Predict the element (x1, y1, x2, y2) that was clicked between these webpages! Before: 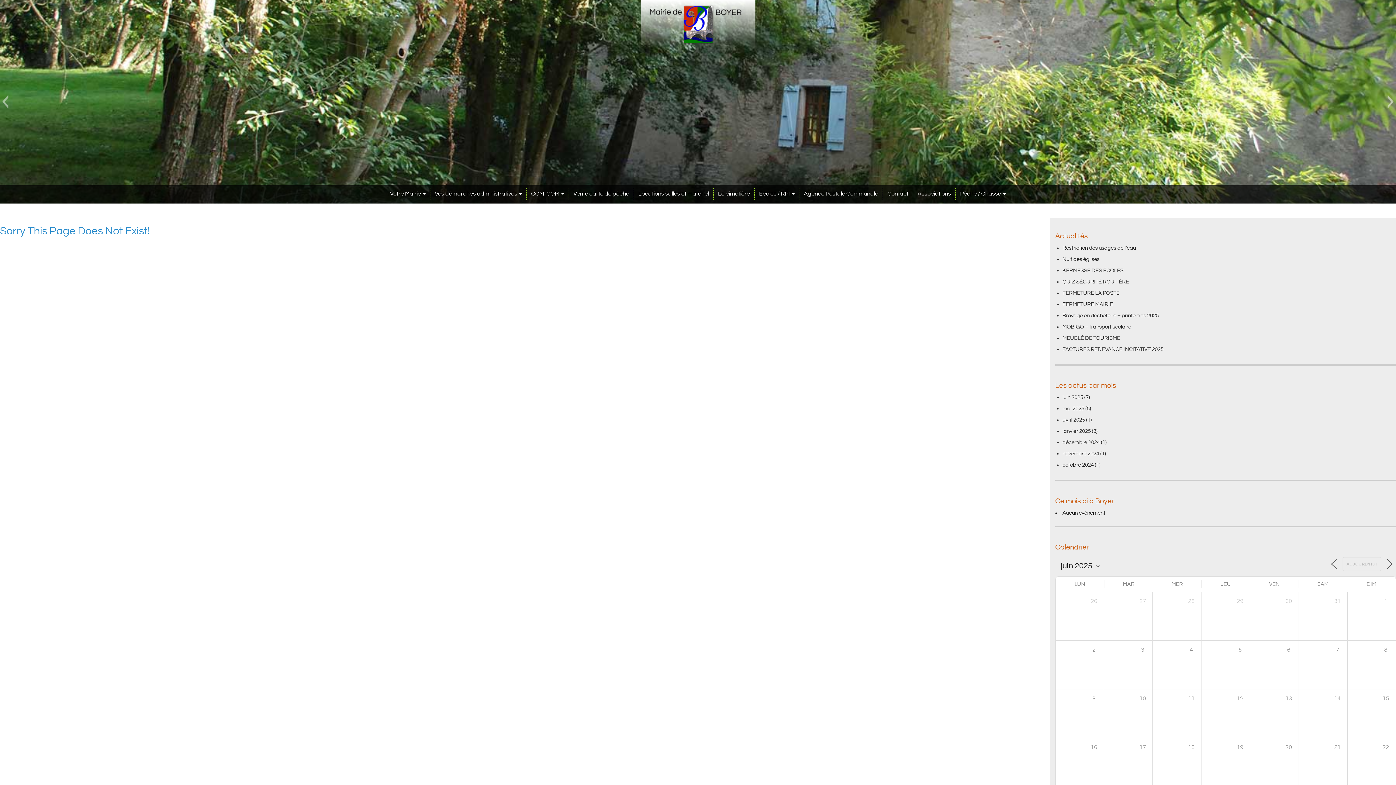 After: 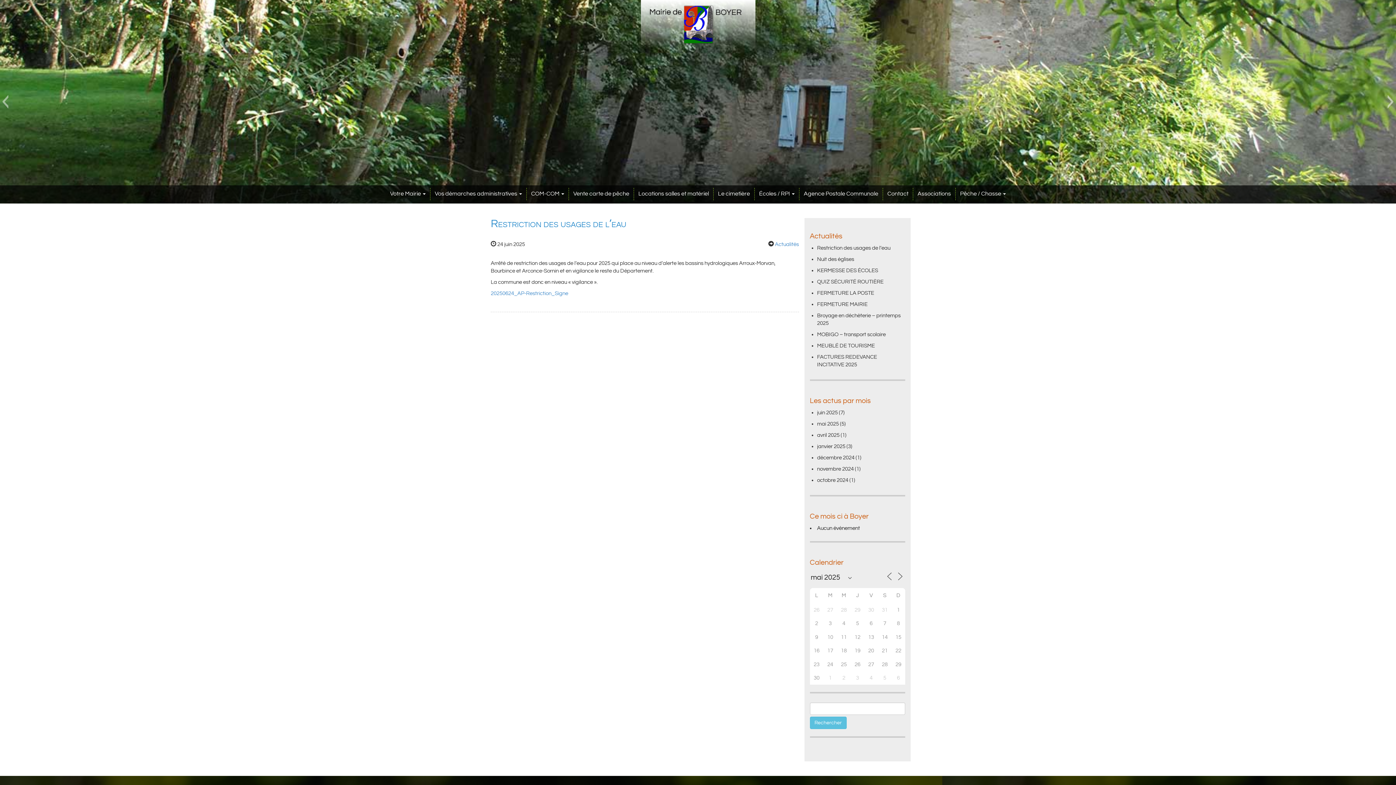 Action: label: Restriction des usages de l’eau bbox: (1062, 245, 1136, 250)